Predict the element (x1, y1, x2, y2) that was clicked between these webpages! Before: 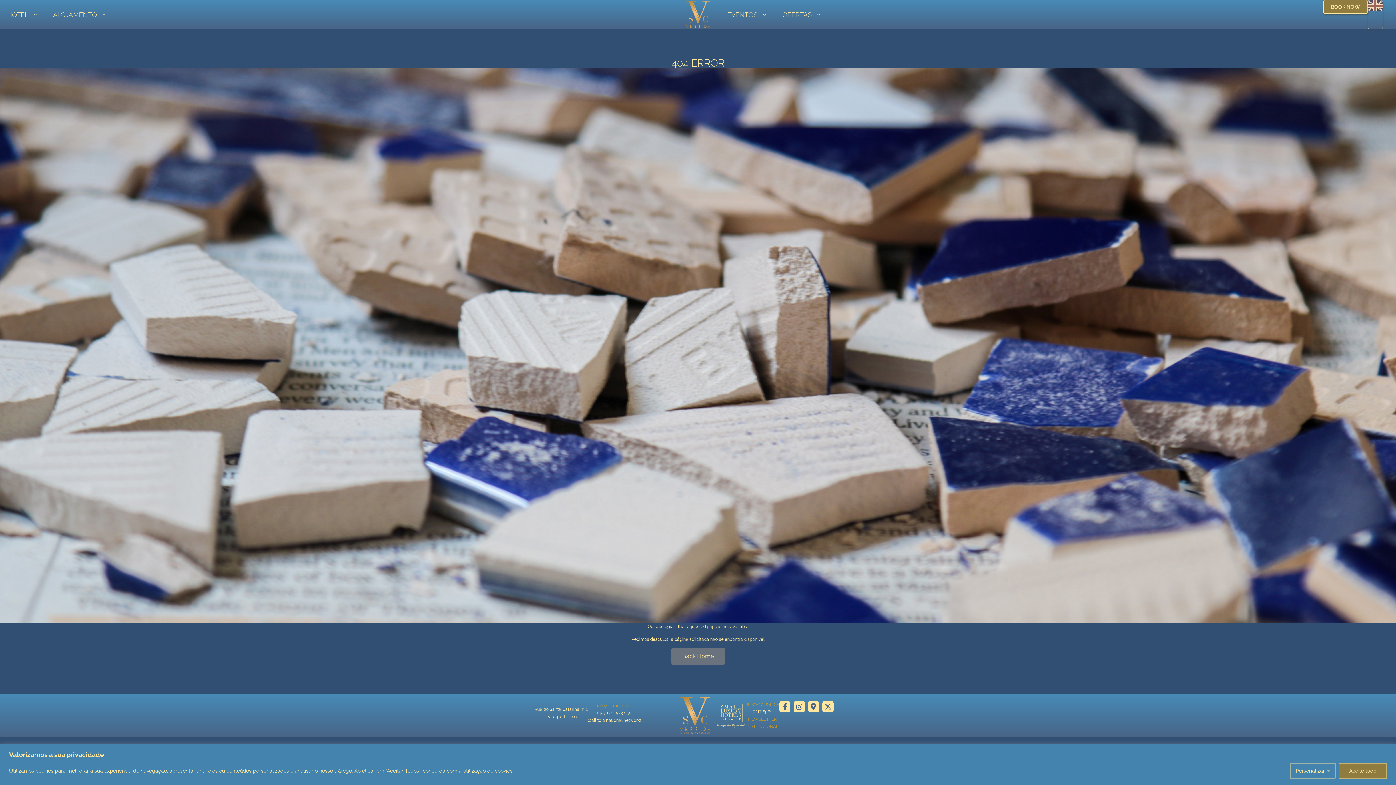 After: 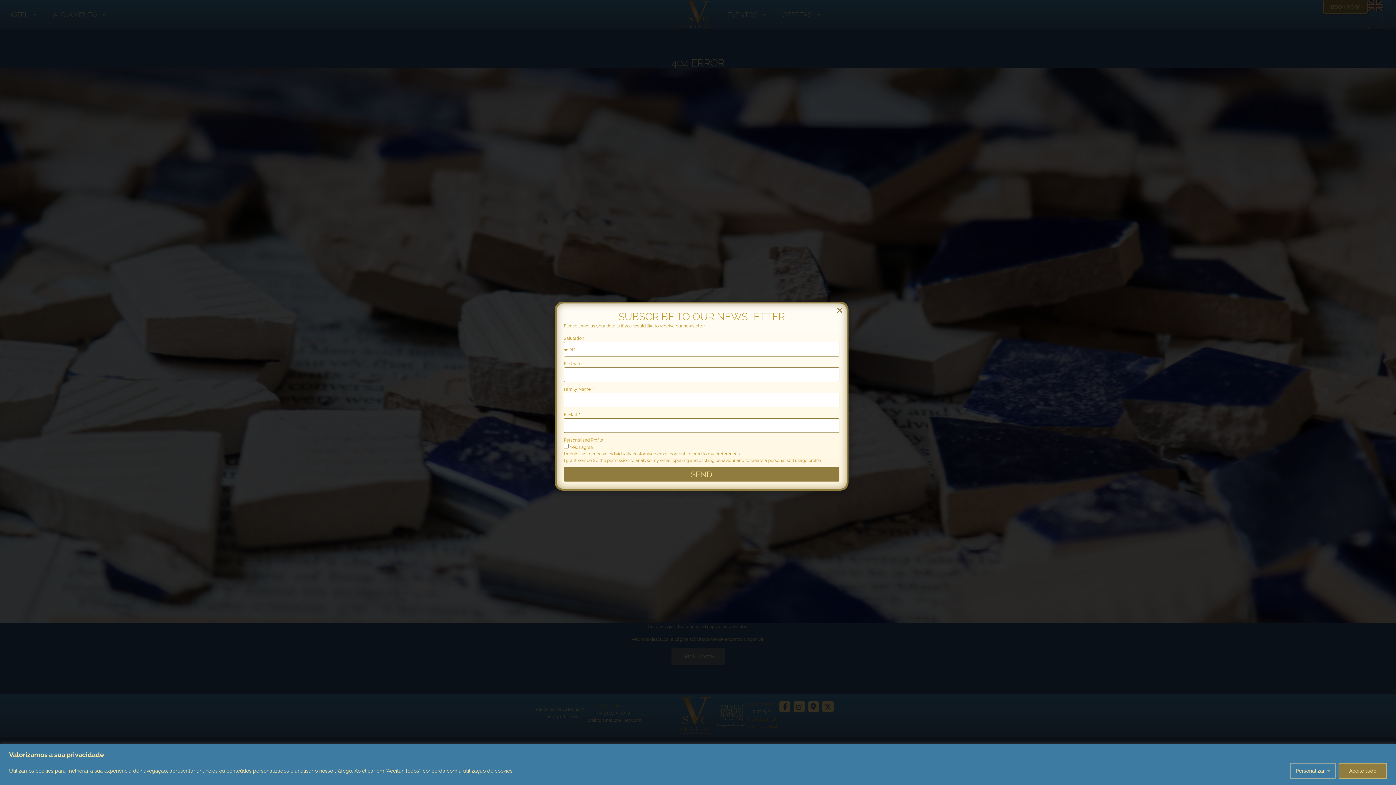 Action: label: NEWSLETTER bbox: (748, 717, 776, 722)